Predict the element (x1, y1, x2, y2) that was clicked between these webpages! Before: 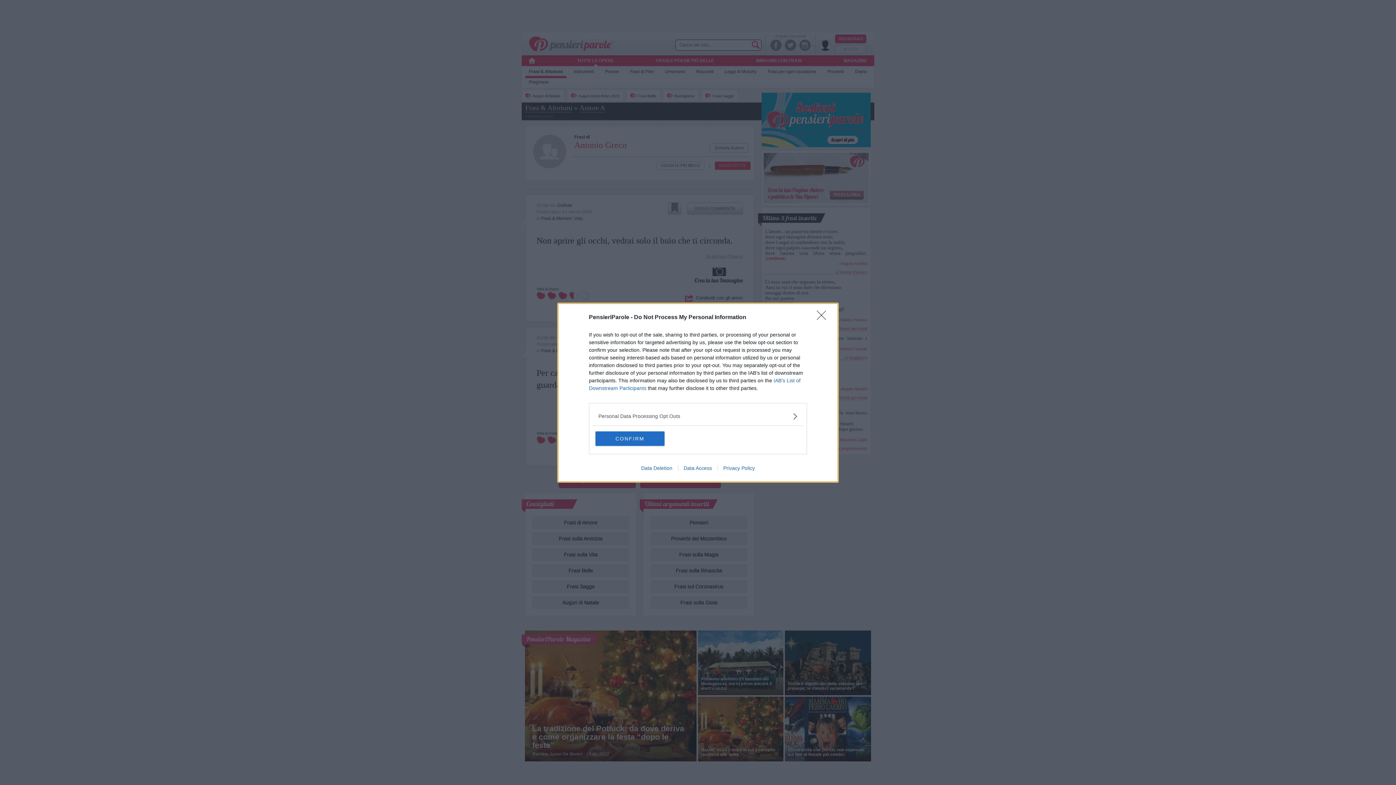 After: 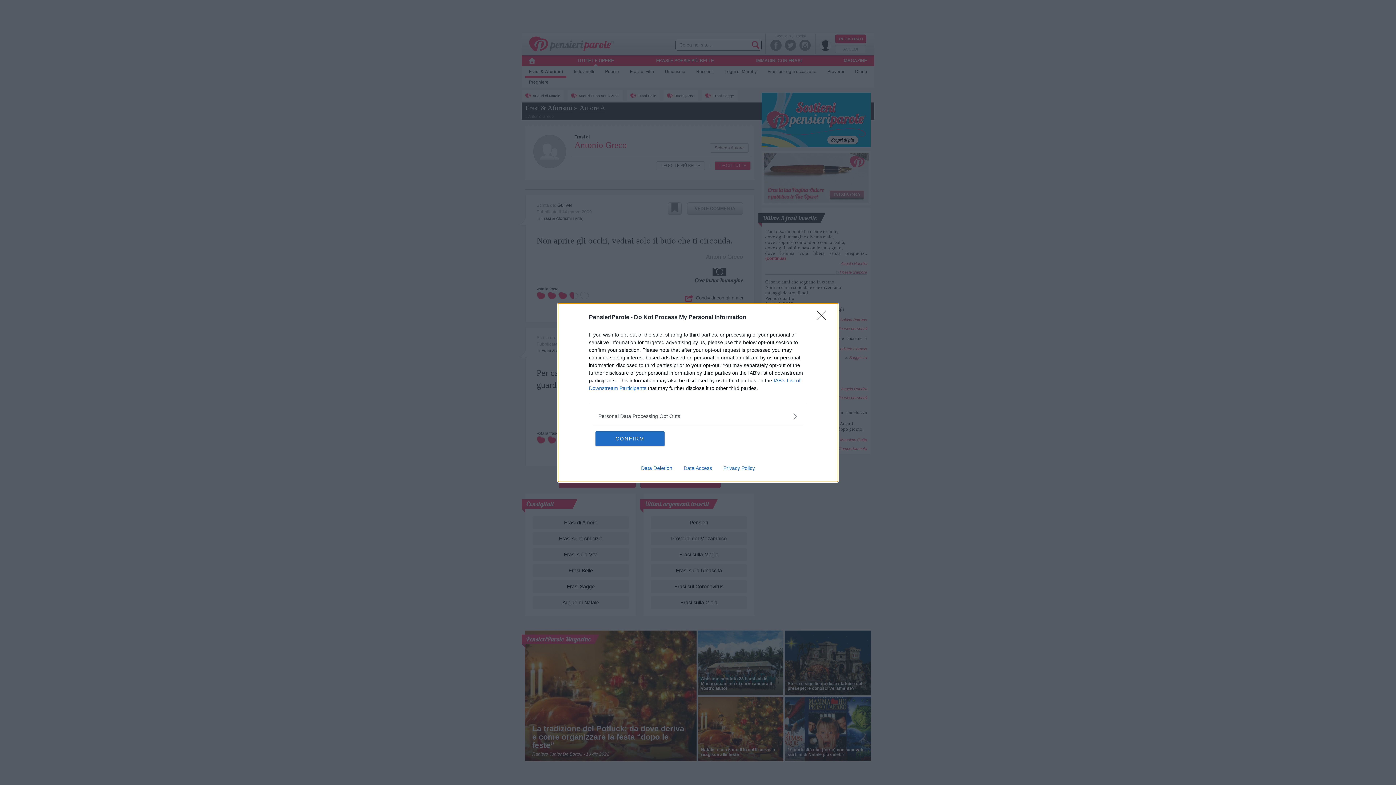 Action: label: Data Access bbox: (678, 465, 717, 471)